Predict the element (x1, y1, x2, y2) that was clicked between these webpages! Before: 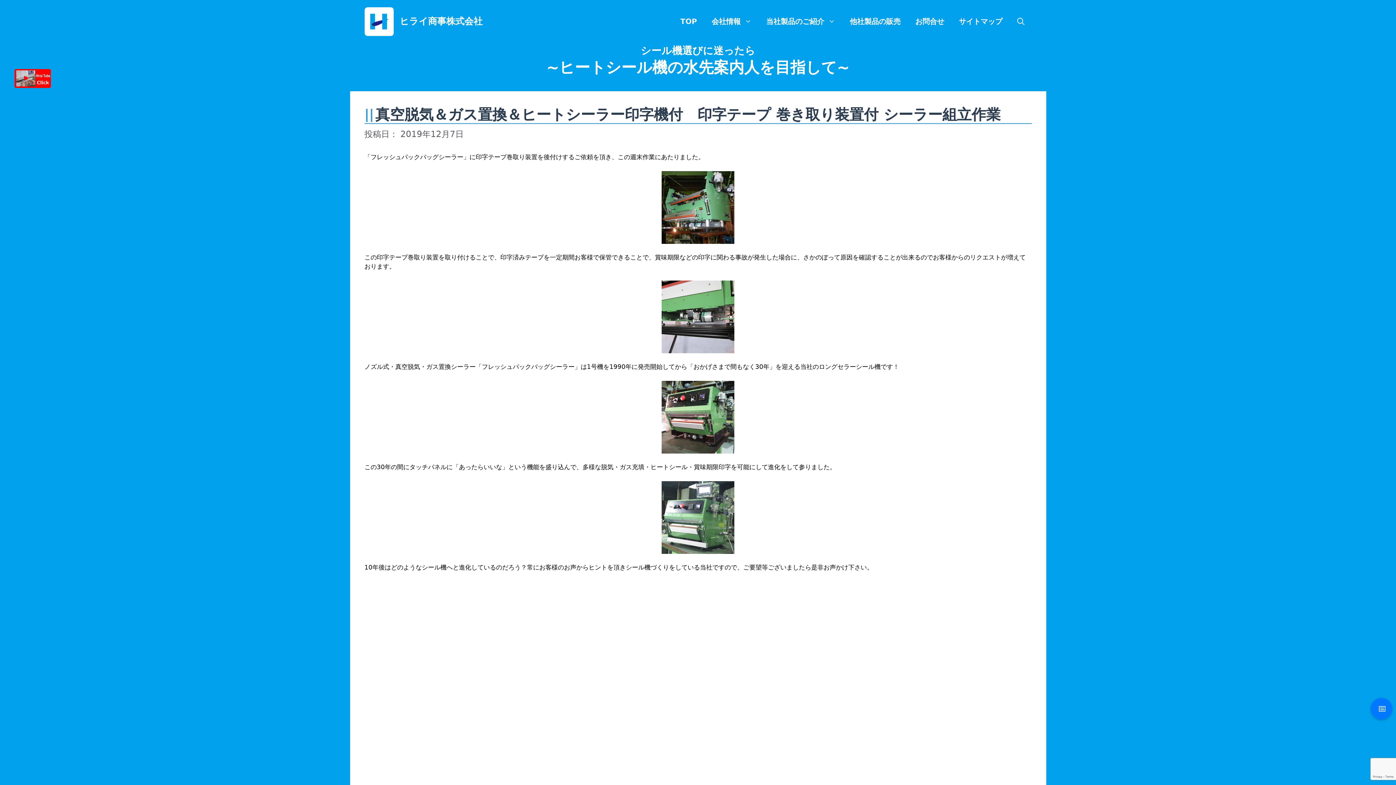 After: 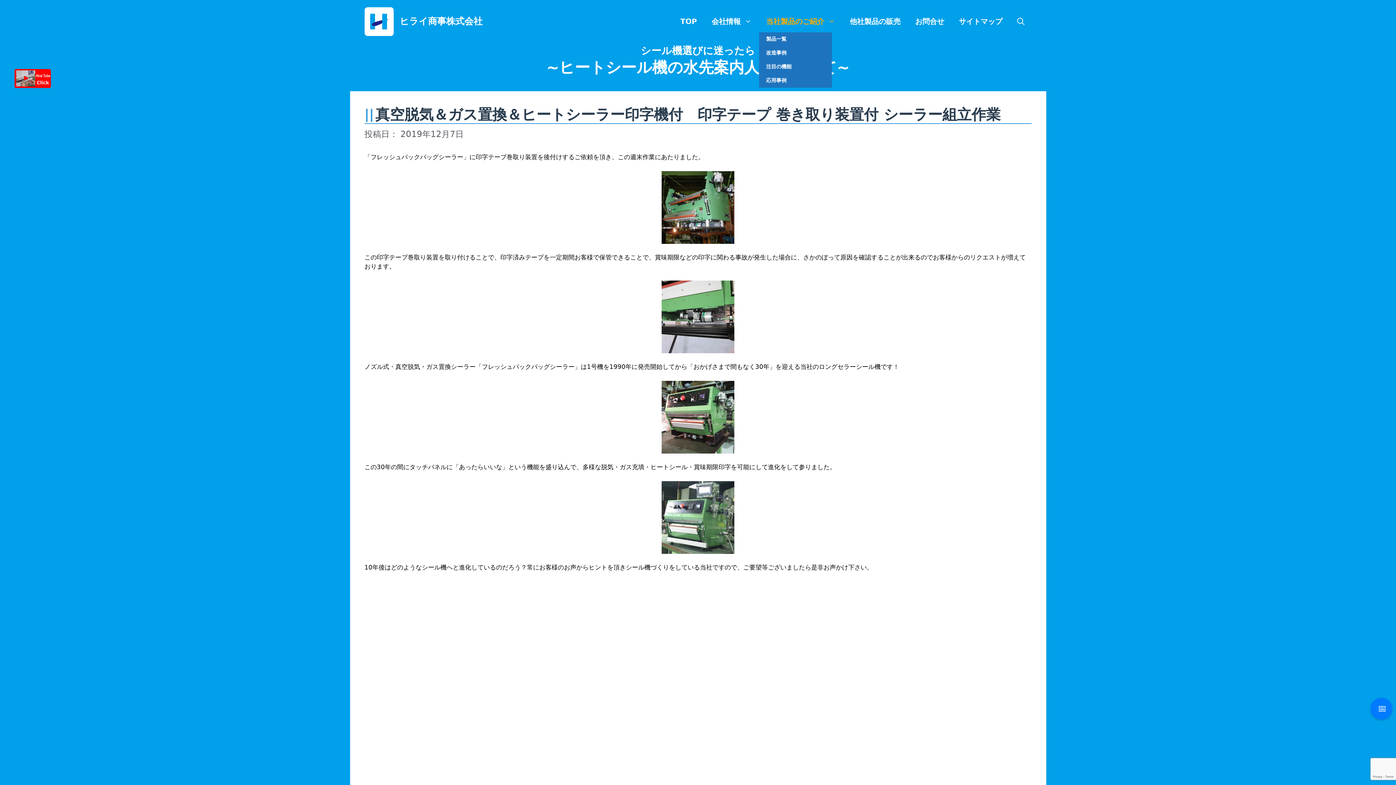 Action: bbox: (759, 10, 842, 32) label: 当社製品のご紹介